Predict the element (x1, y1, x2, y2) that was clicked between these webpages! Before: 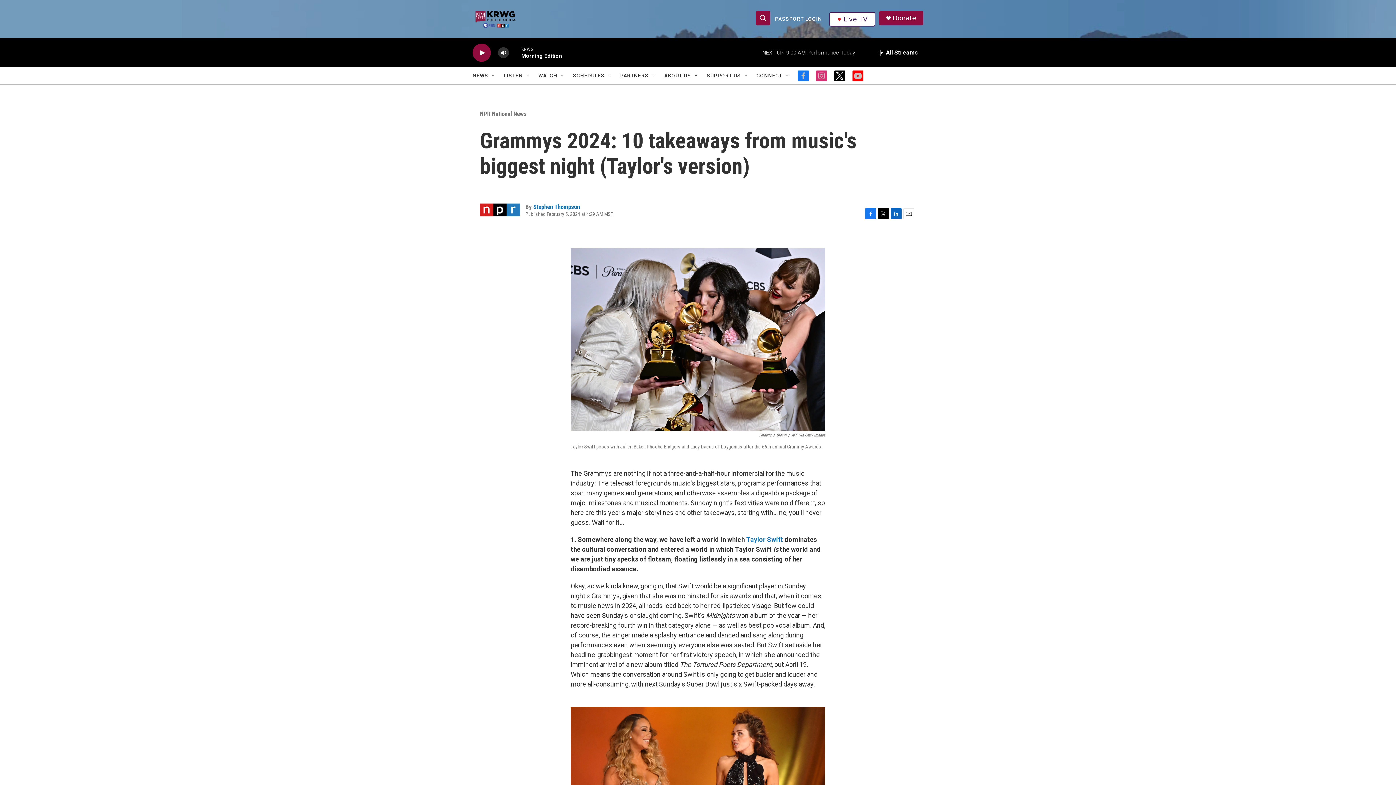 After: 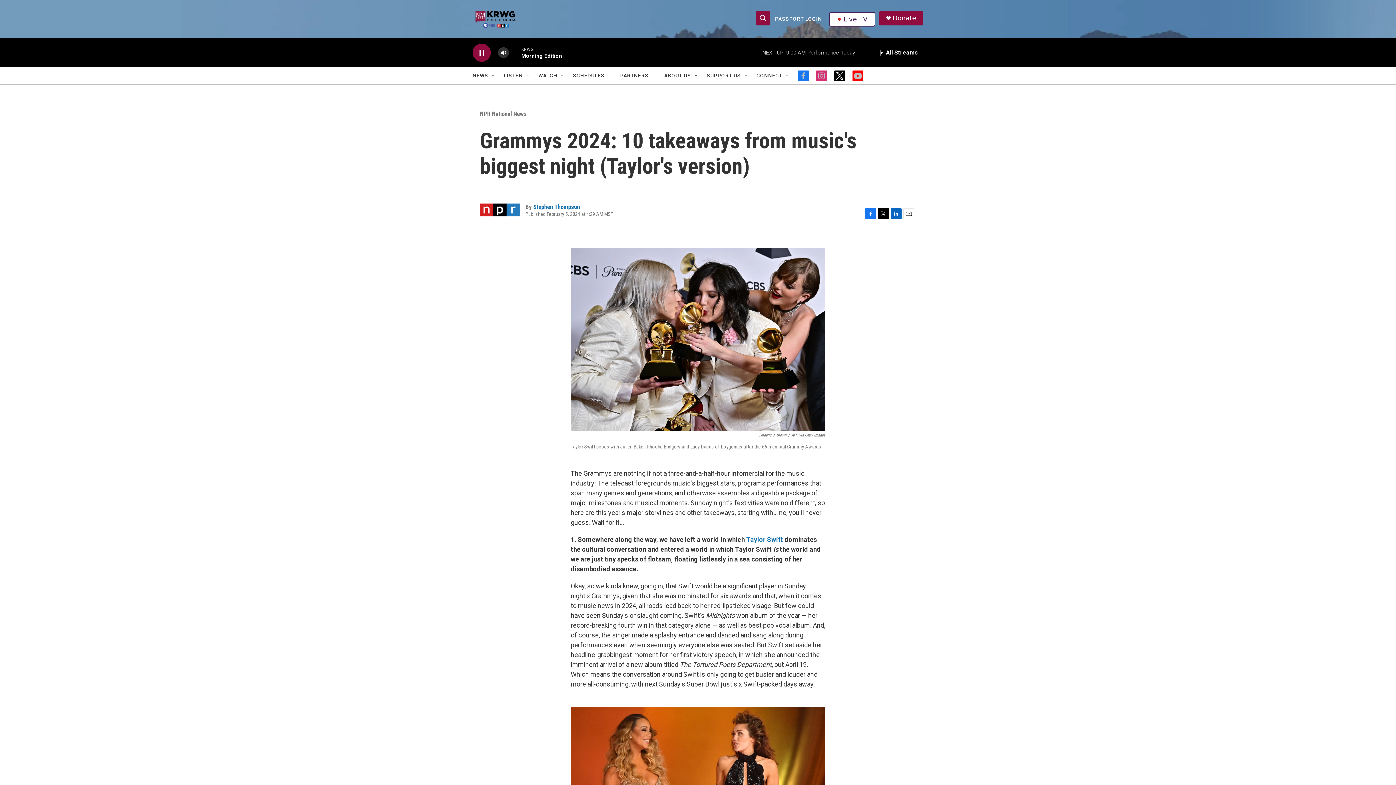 Action: bbox: (476, 48, 487, 56) label: play